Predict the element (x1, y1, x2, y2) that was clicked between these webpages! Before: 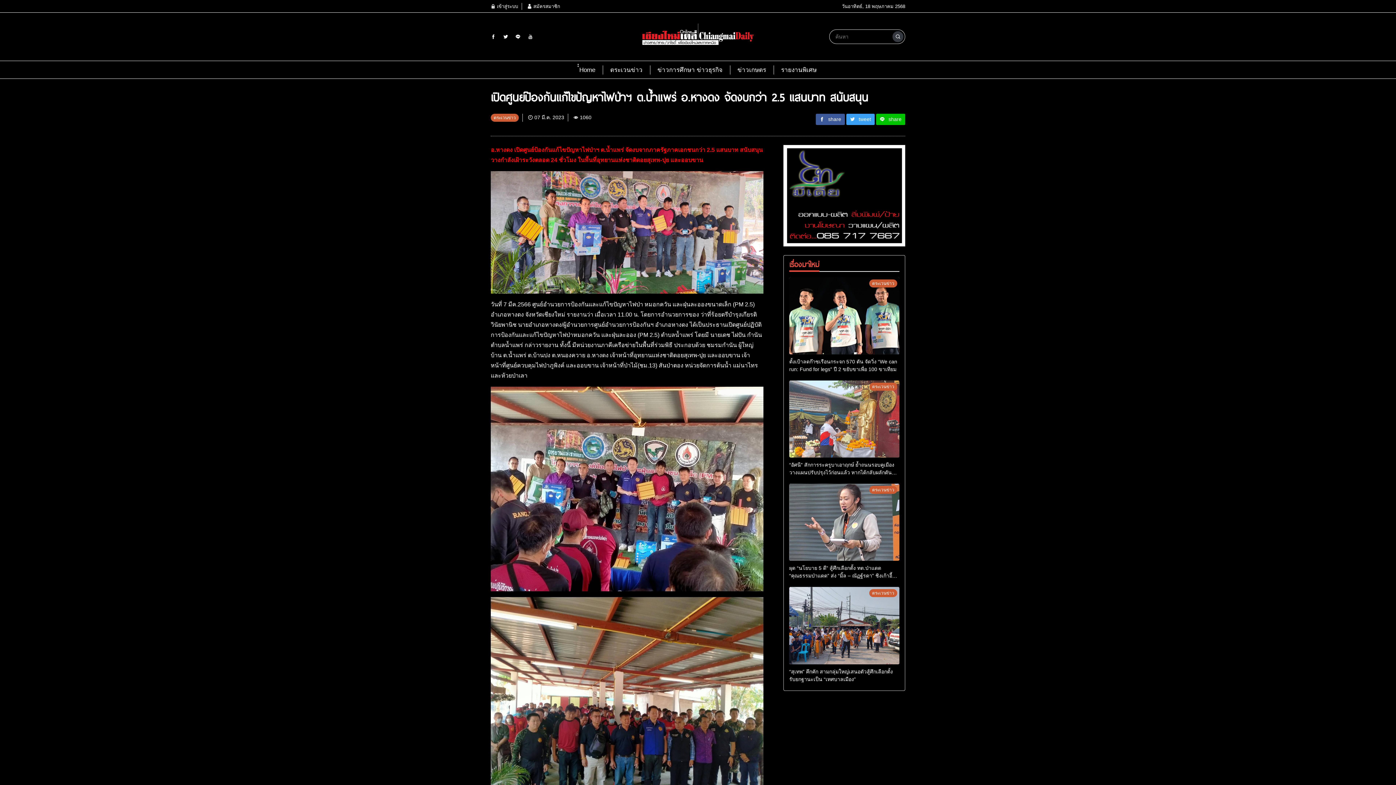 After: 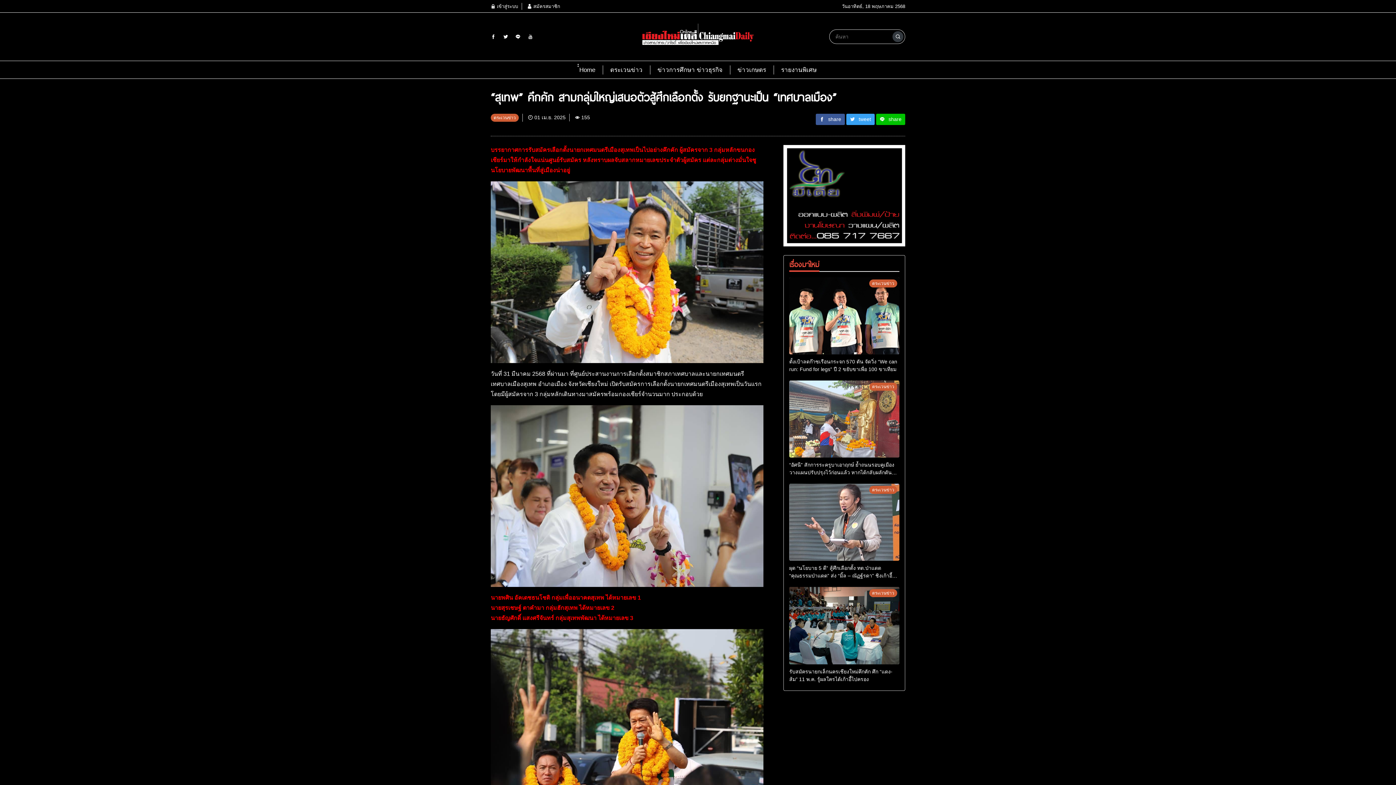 Action: label: “สุเทพ” คึกคัก สามกลุ่มใหญ่เสนอตัวสู้ศึกเลือกตั้ง รับยกฐานะเป็น “เทศบาลเมือง” bbox: (789, 664, 899, 683)